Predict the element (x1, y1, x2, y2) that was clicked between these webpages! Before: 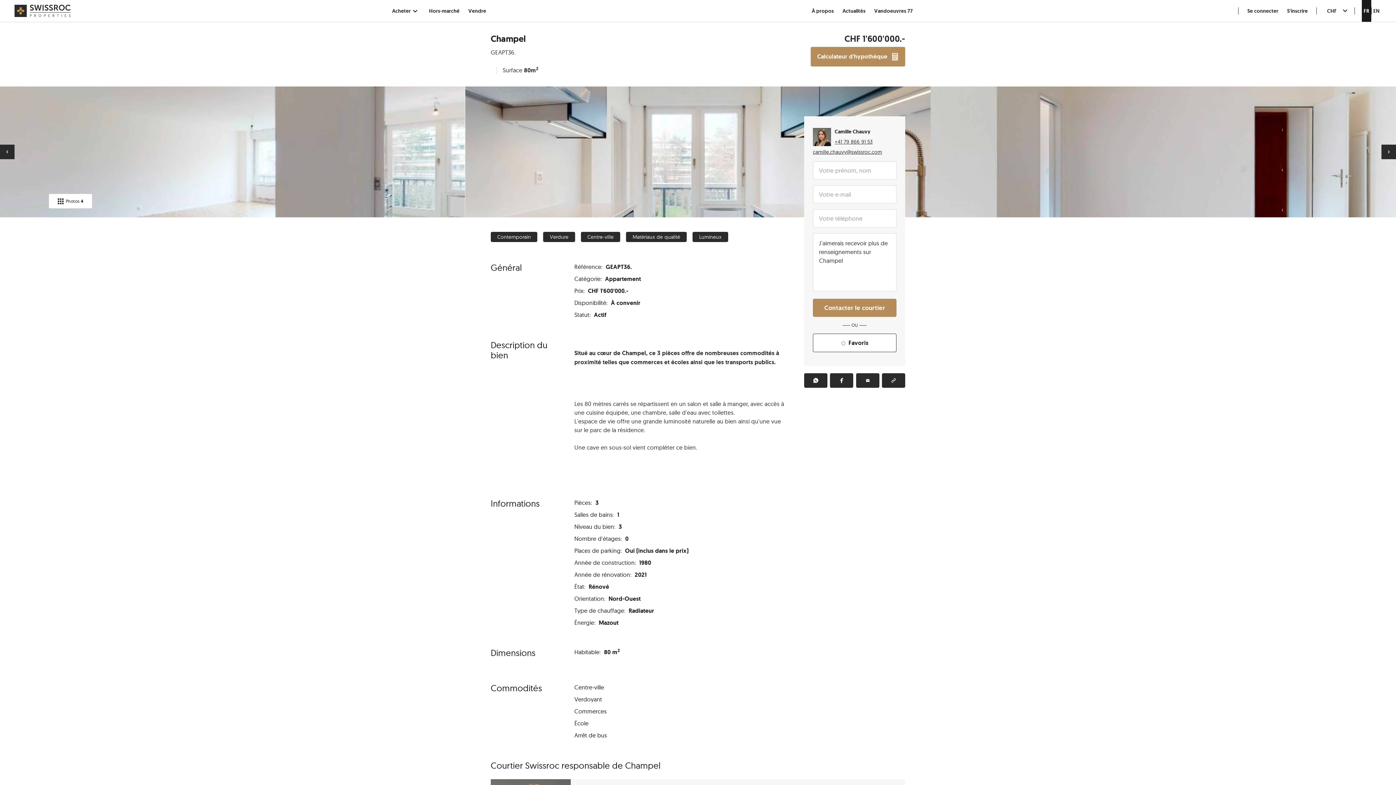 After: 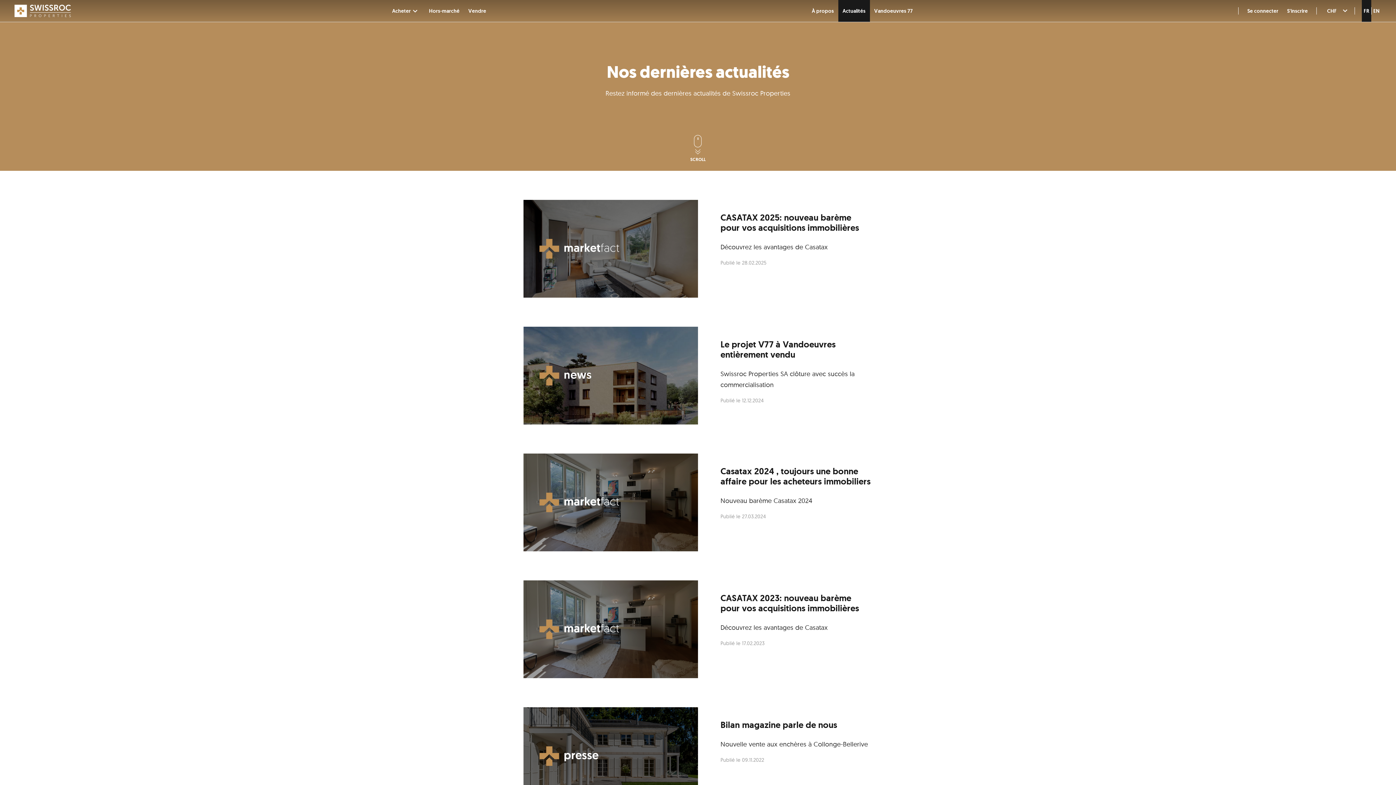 Action: label: Actualités bbox: (838, 0, 870, 21)